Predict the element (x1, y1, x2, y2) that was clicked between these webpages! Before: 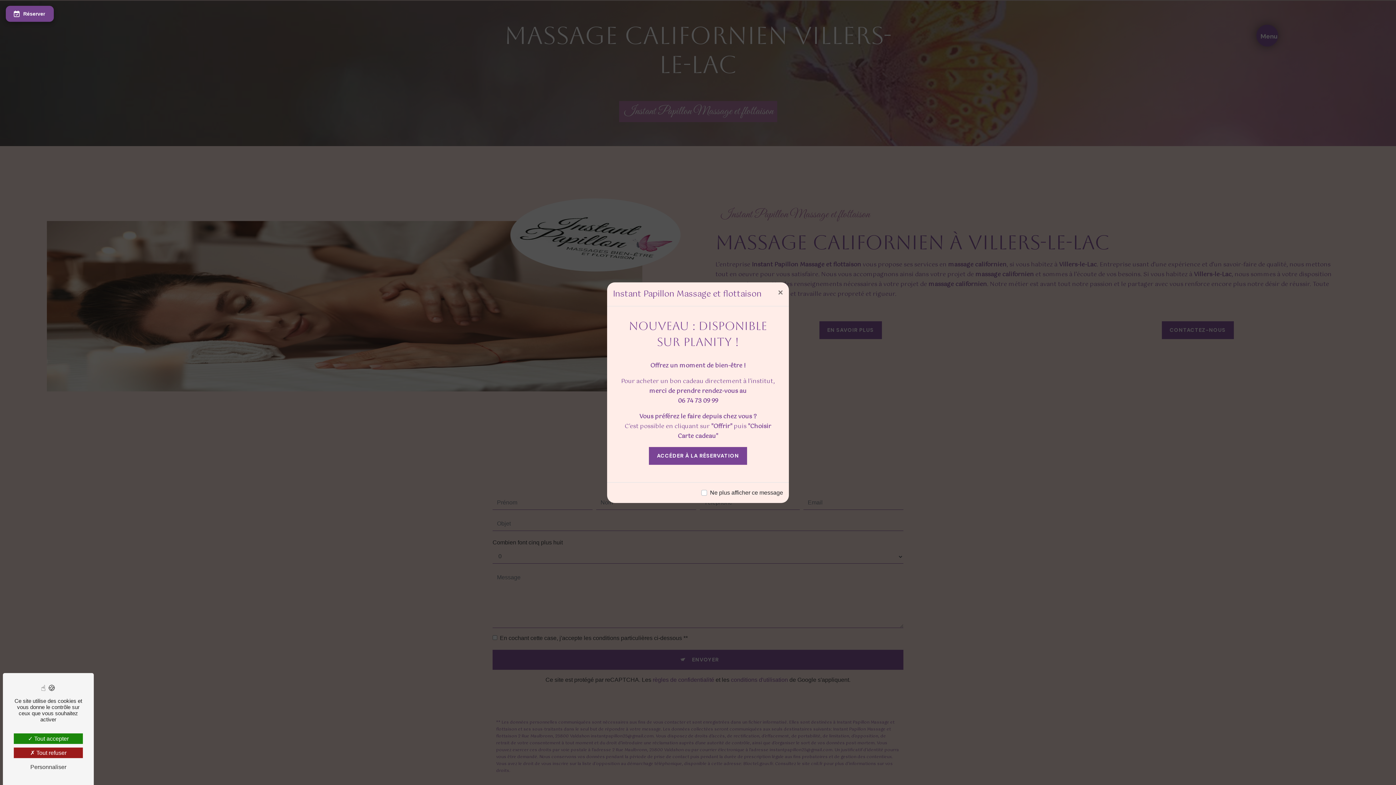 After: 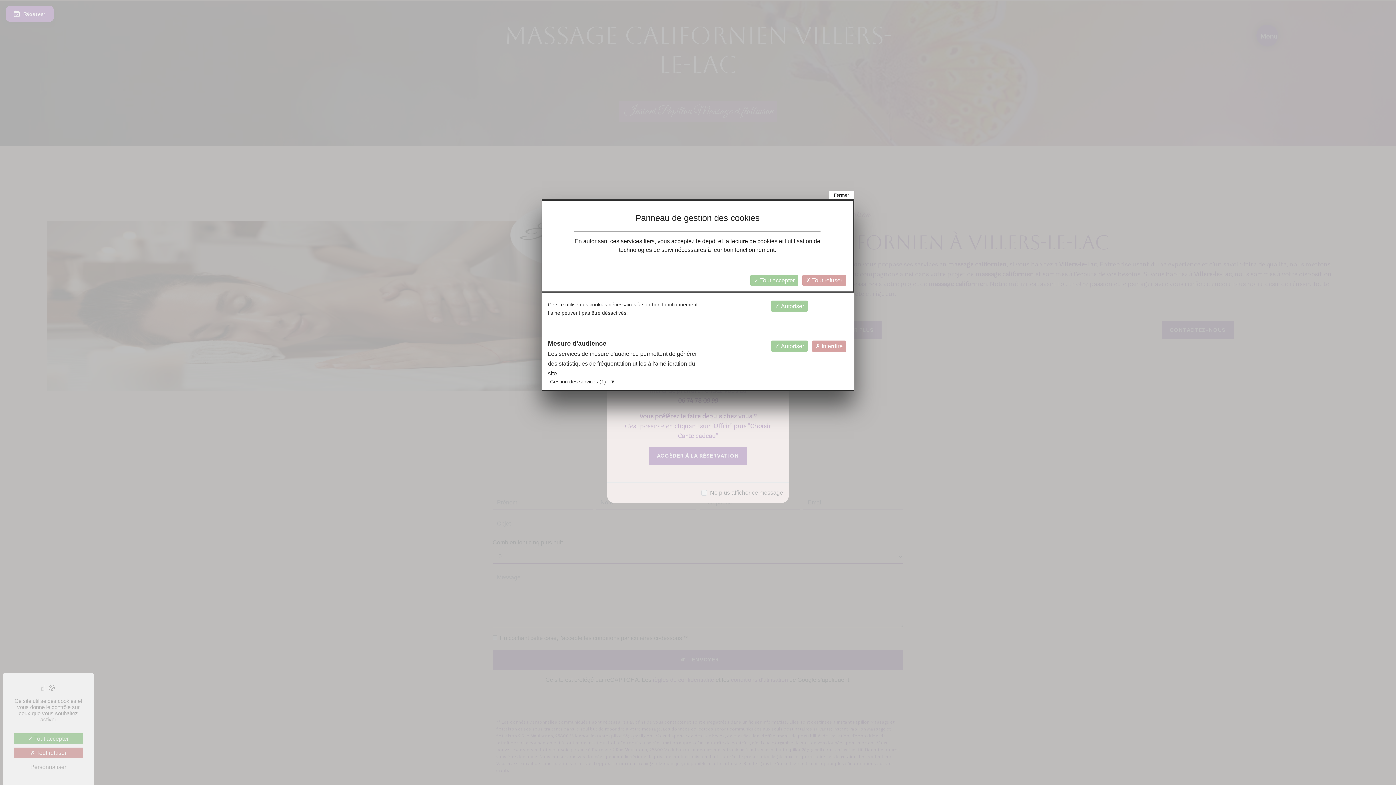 Action: bbox: (13, 762, 82, 772) label: Personnaliser (fenêtre modale)